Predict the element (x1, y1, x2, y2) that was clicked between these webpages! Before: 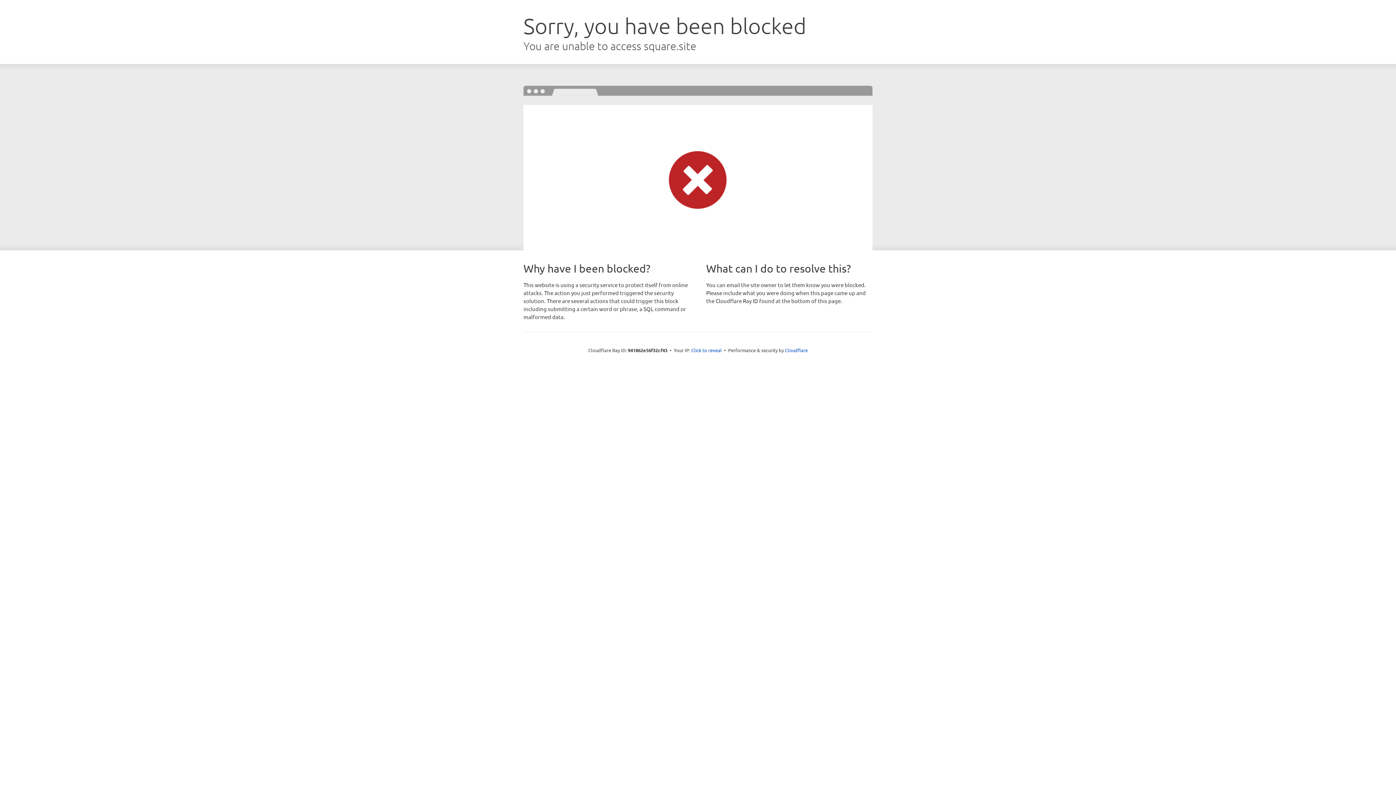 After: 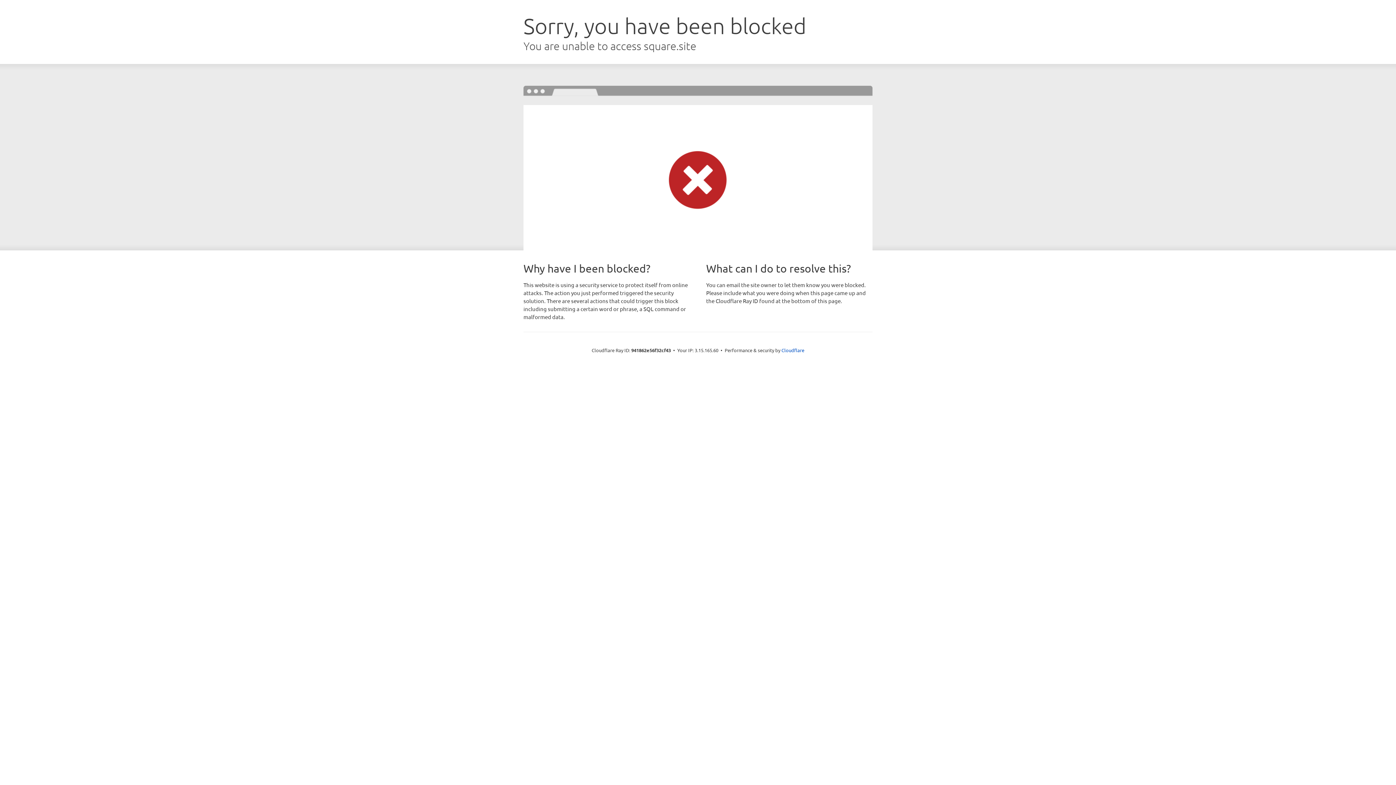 Action: bbox: (691, 346, 722, 353) label: Click to reveal